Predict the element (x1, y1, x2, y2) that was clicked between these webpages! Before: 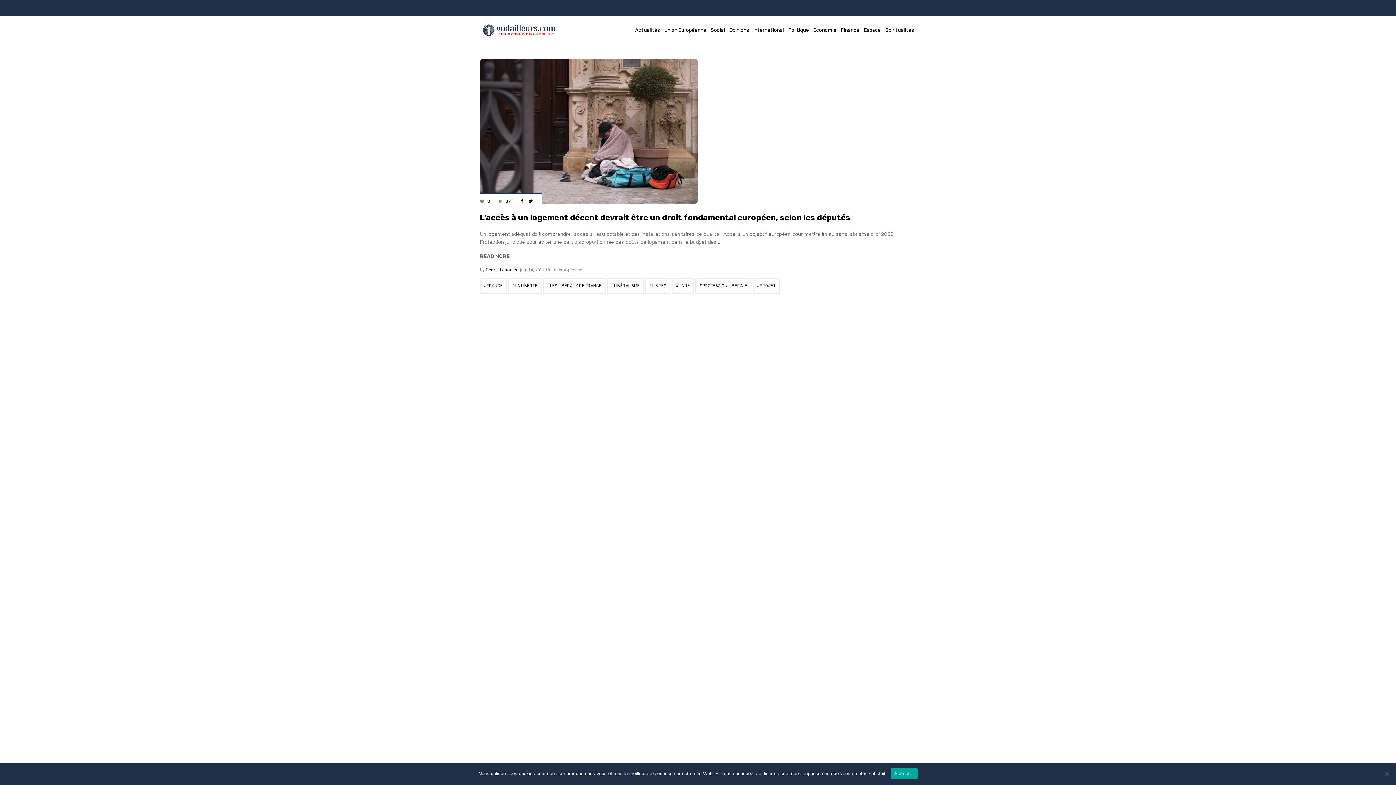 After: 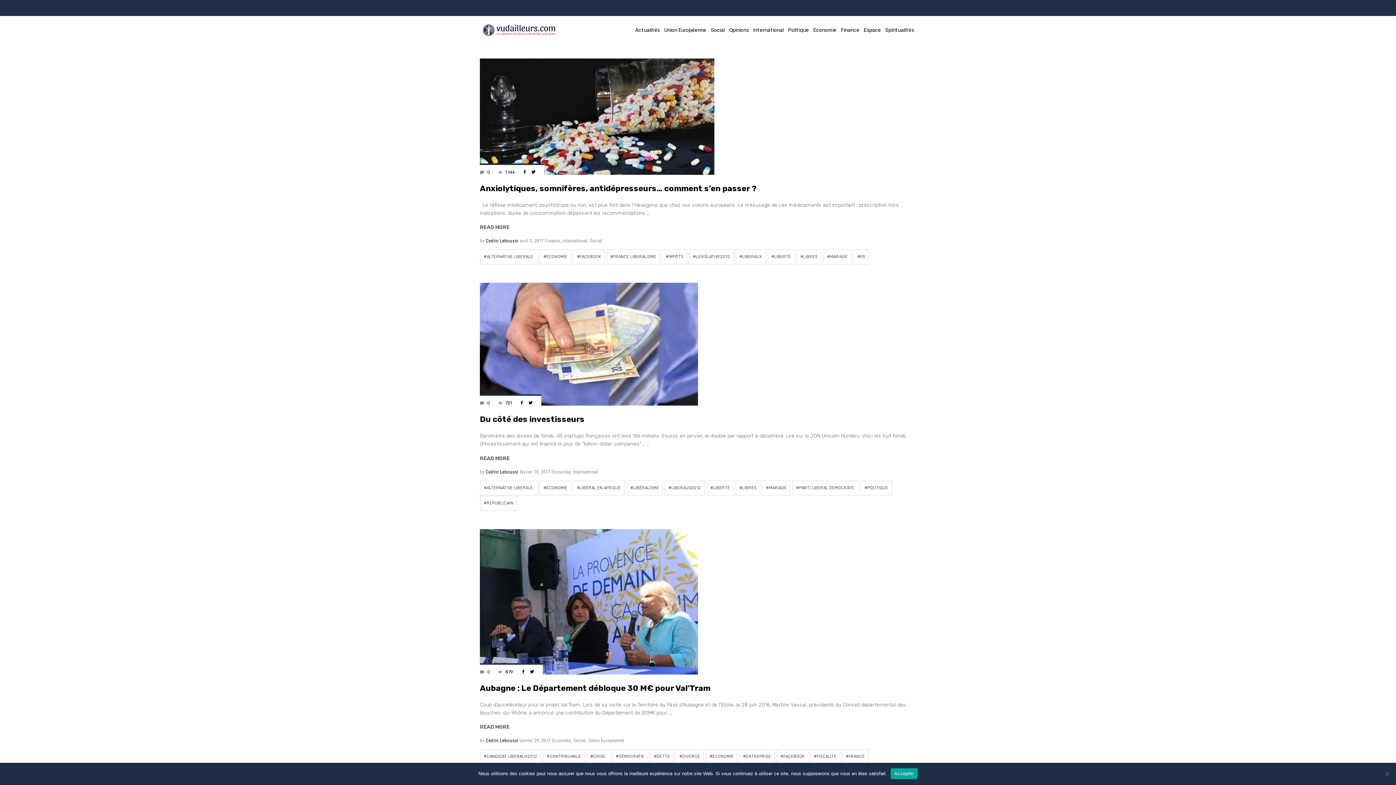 Action: label: LIBRES bbox: (645, 278, 670, 293)